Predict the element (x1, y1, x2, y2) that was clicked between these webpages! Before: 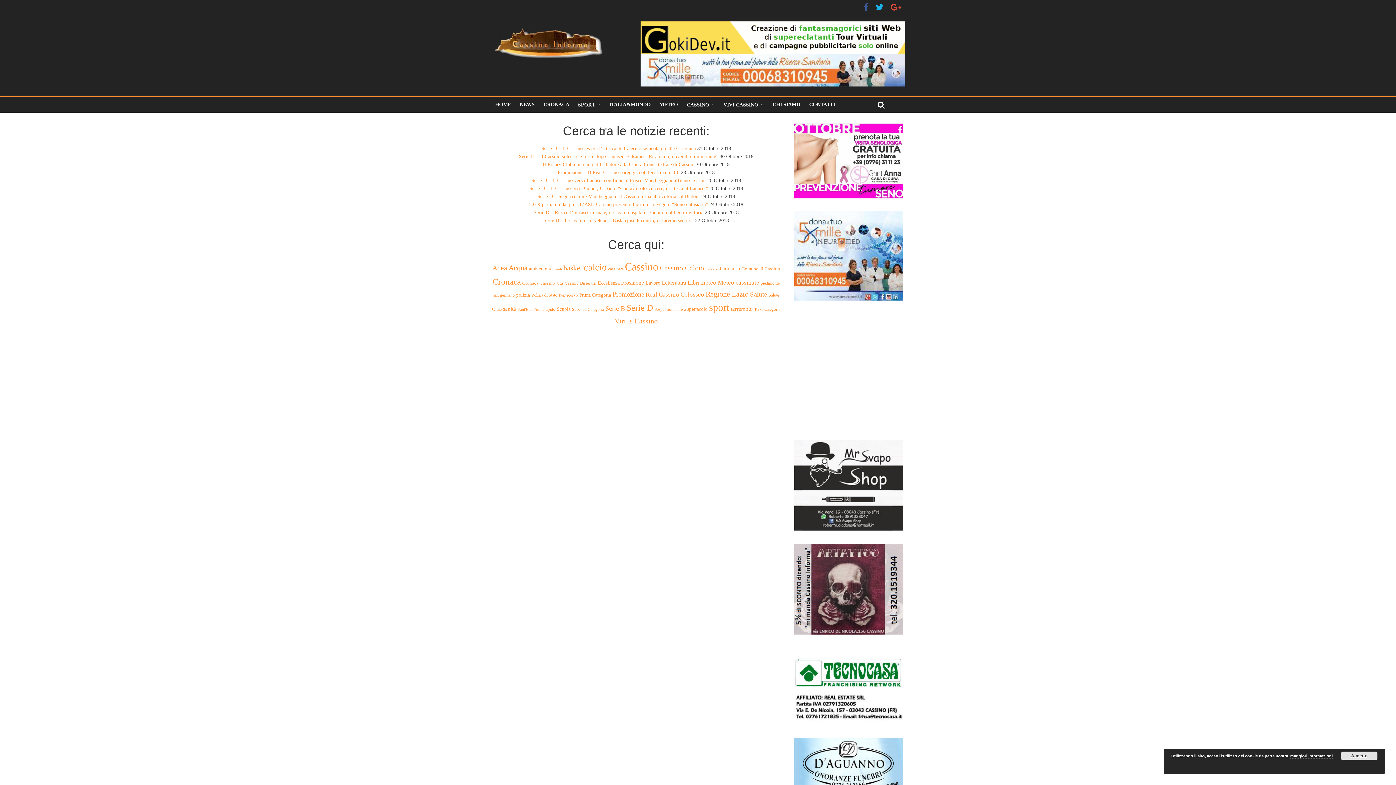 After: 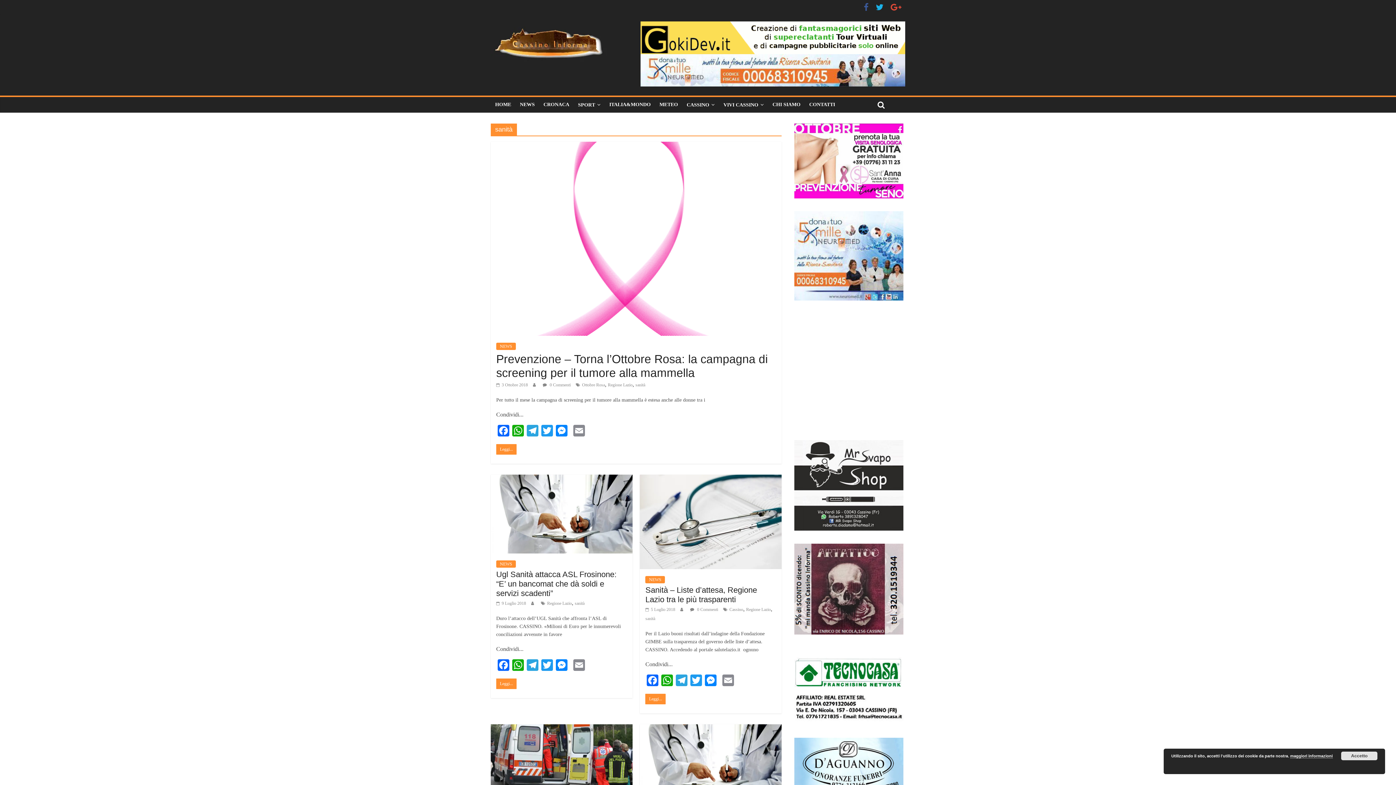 Action: label: sanità (33 elementi) bbox: (503, 306, 516, 312)